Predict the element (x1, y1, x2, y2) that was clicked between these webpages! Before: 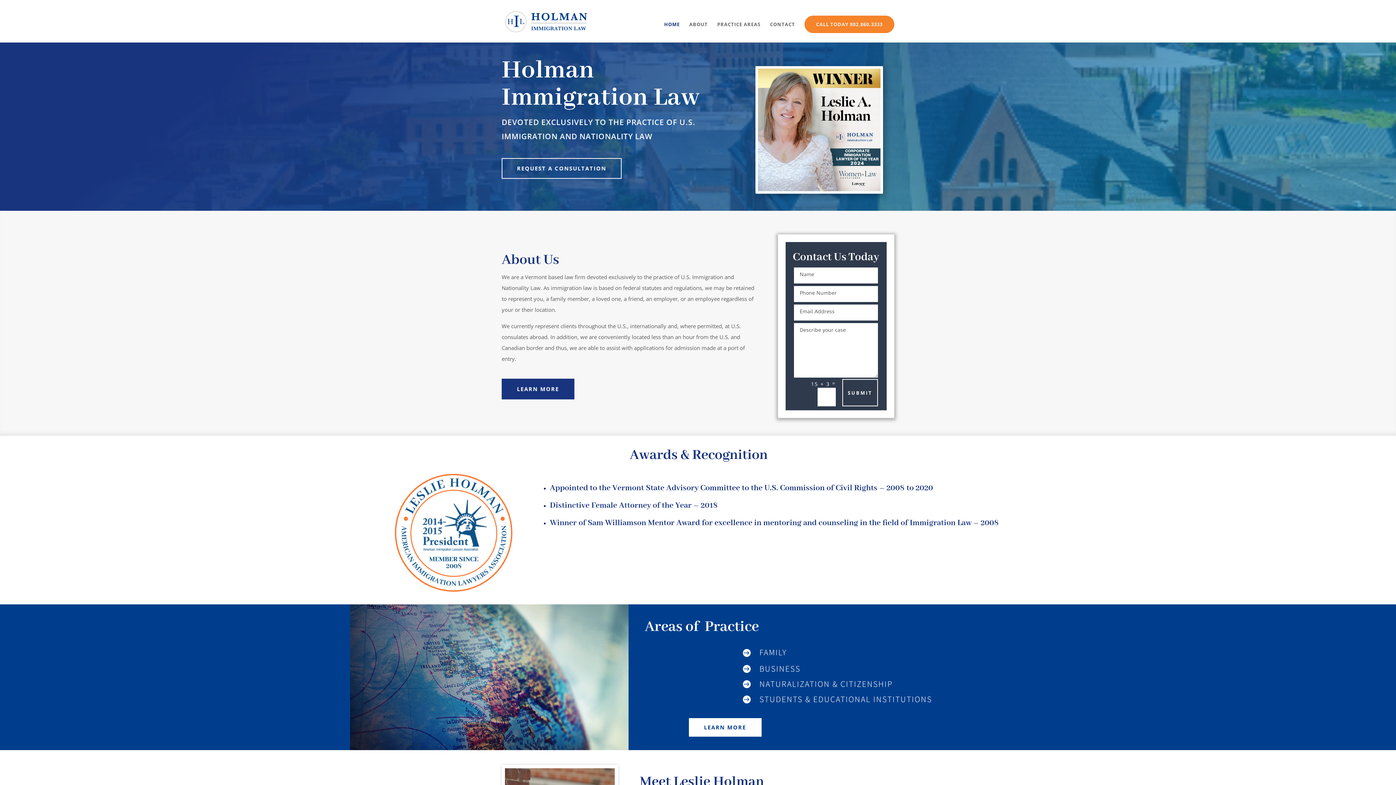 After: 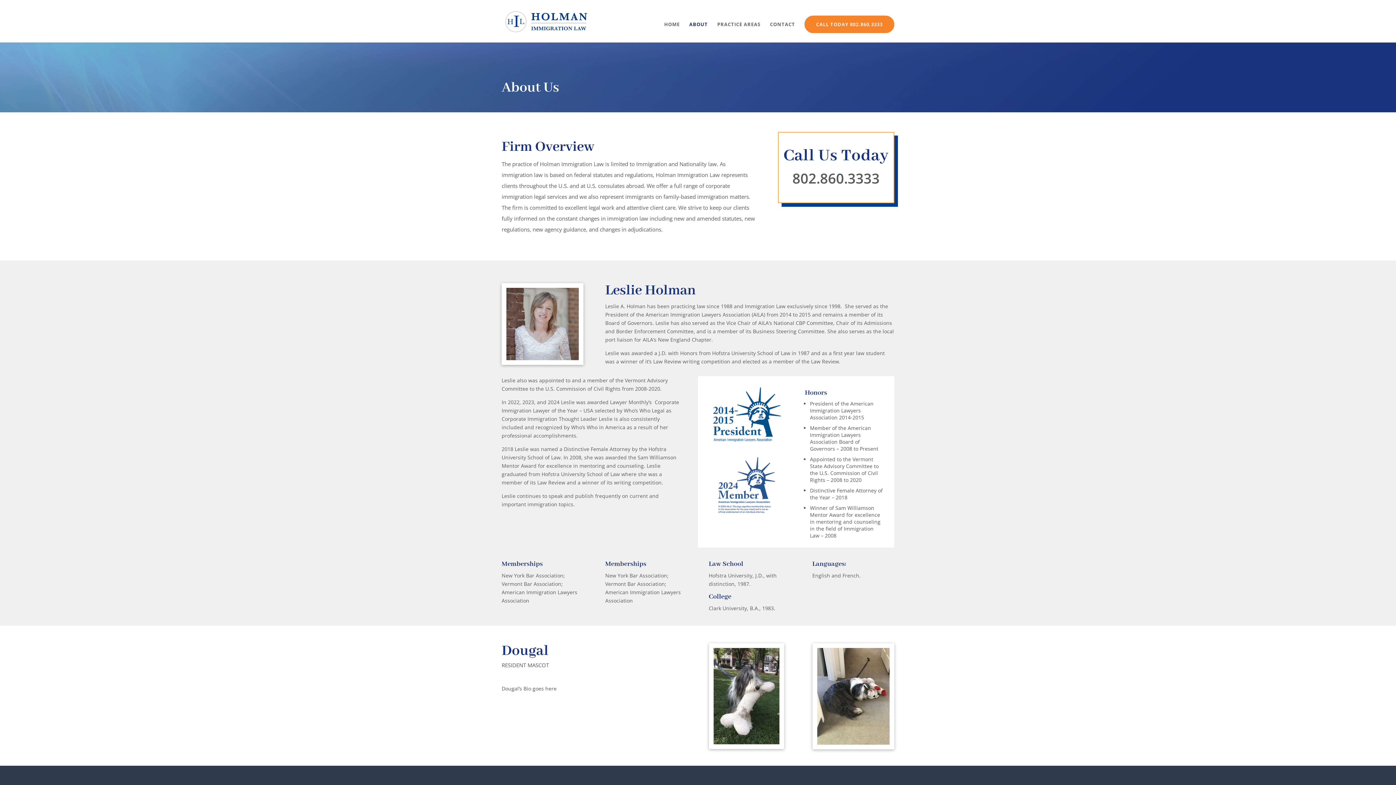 Action: bbox: (501, 378, 574, 399) label: LEARN MORE